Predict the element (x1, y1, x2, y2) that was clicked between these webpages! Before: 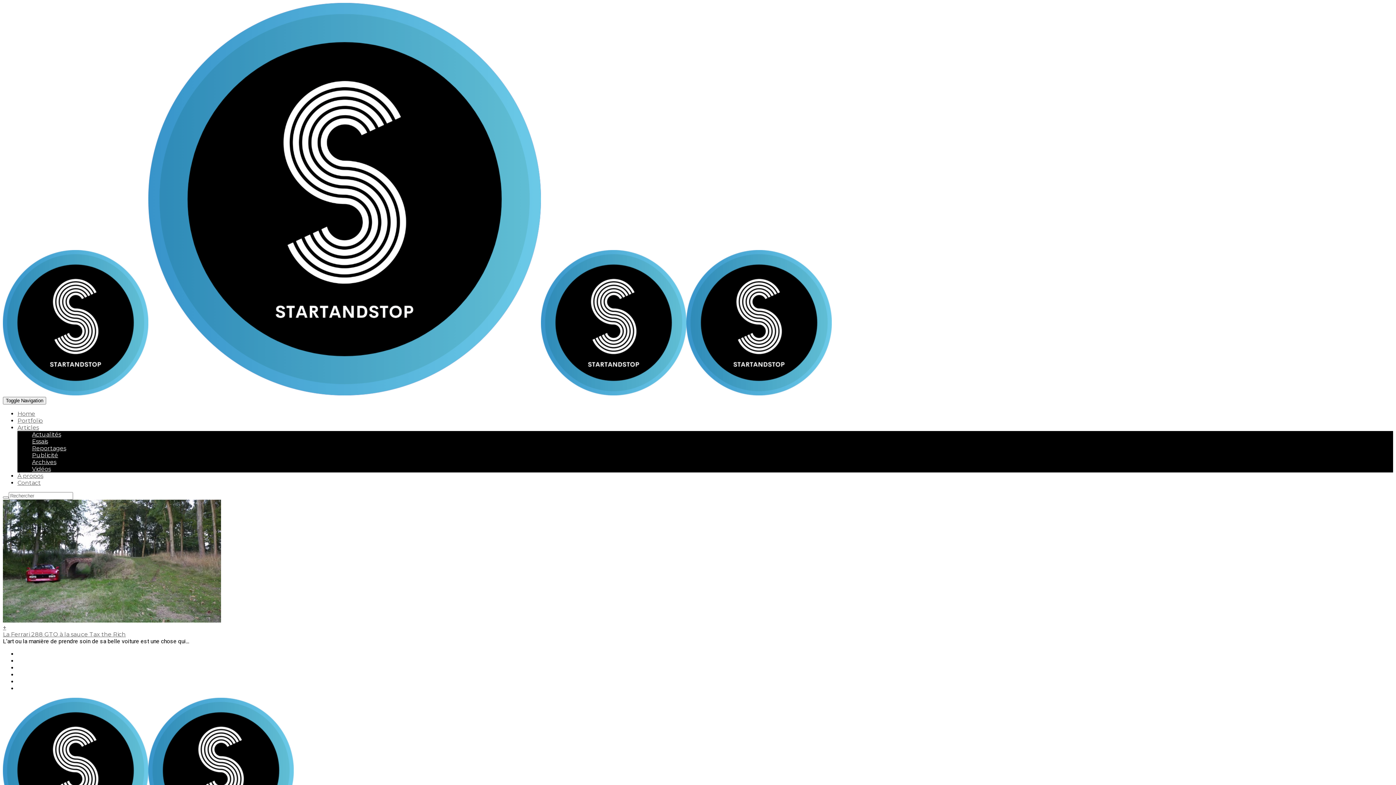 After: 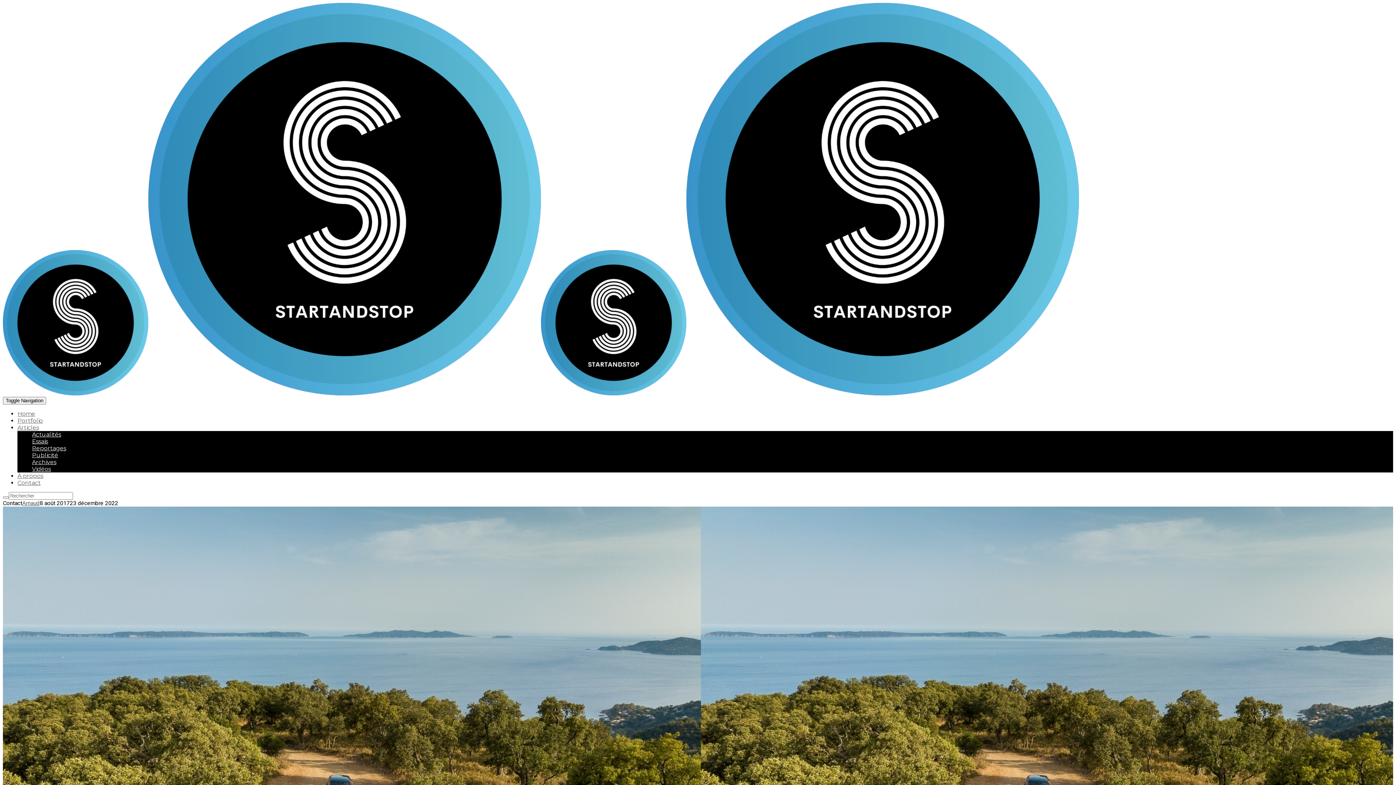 Action: label: Contact bbox: (17, 479, 40, 486)